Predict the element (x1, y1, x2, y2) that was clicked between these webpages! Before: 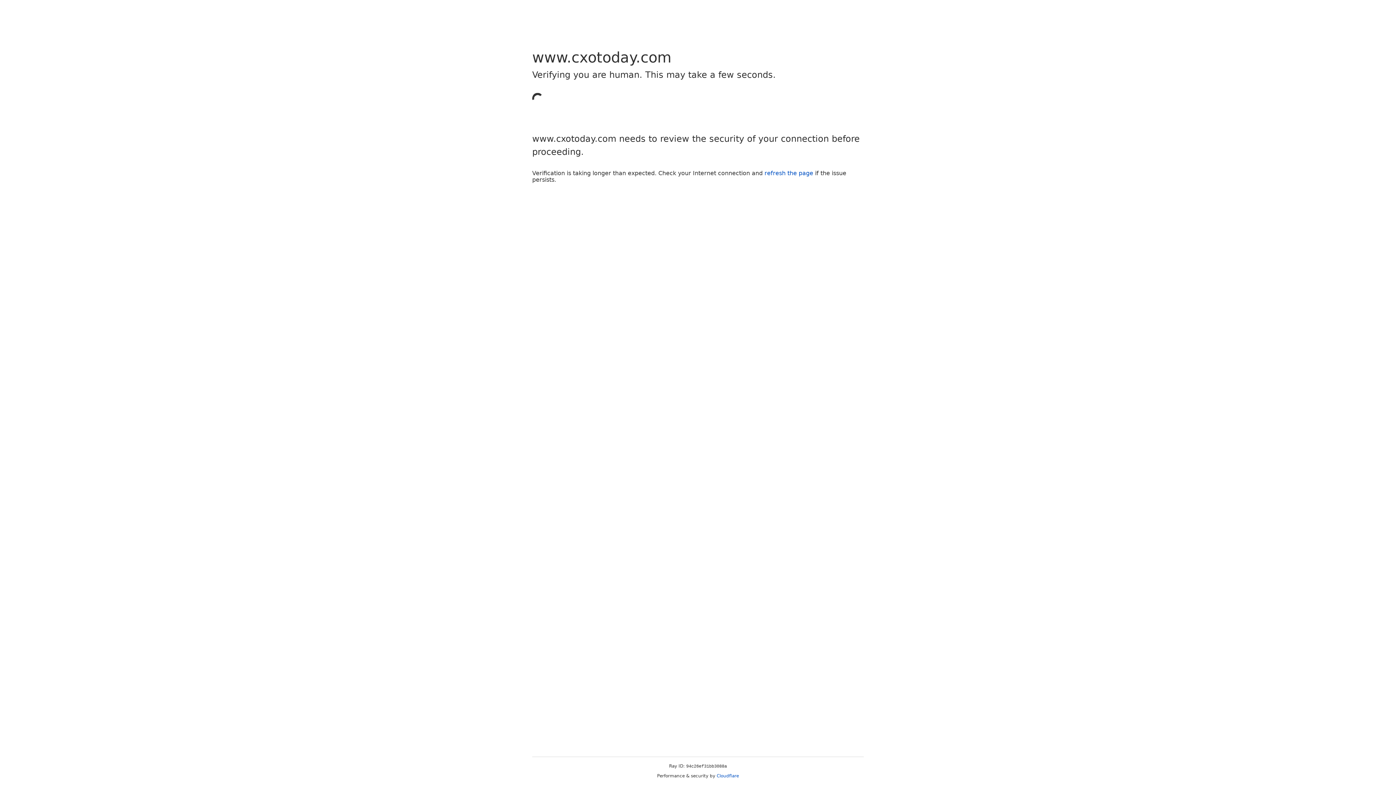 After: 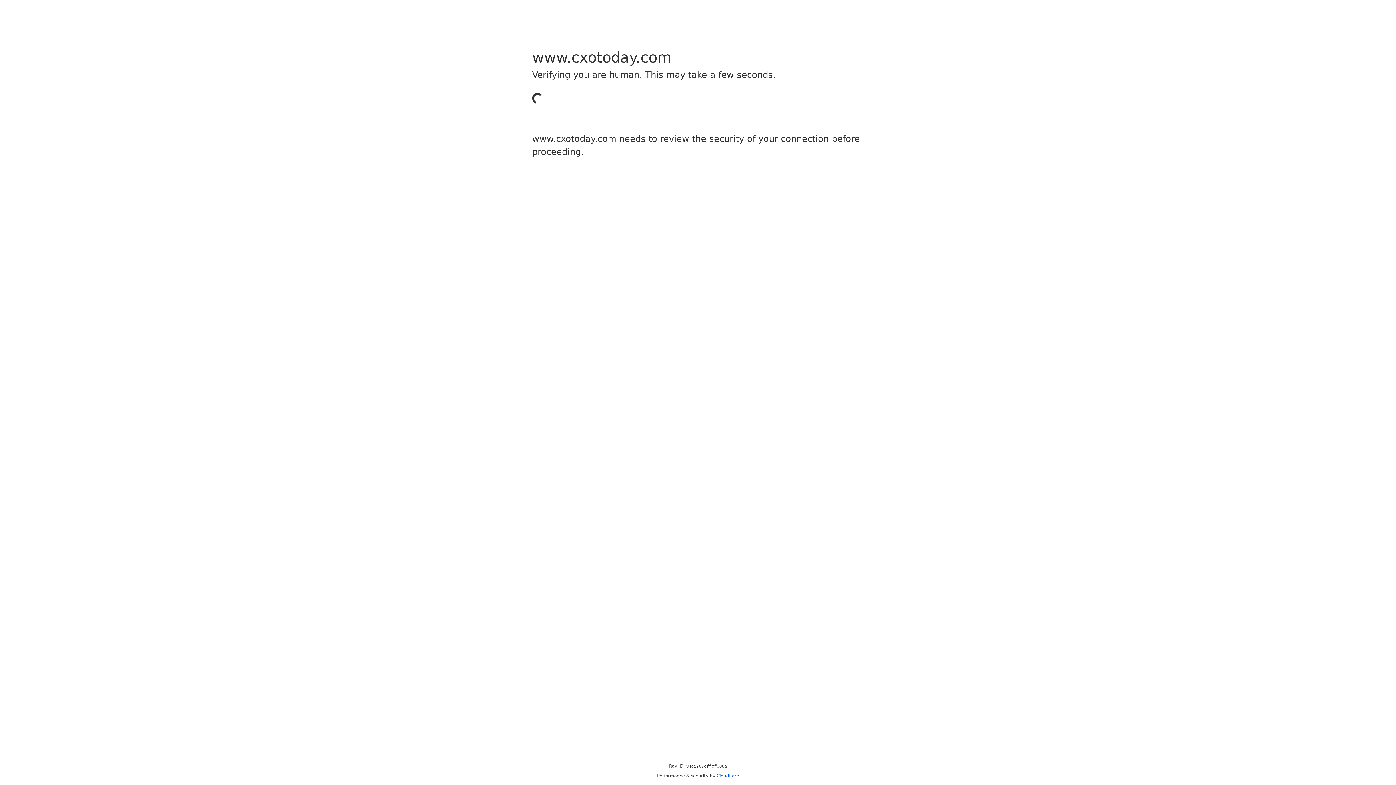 Action: label: refresh the page bbox: (764, 169, 813, 176)